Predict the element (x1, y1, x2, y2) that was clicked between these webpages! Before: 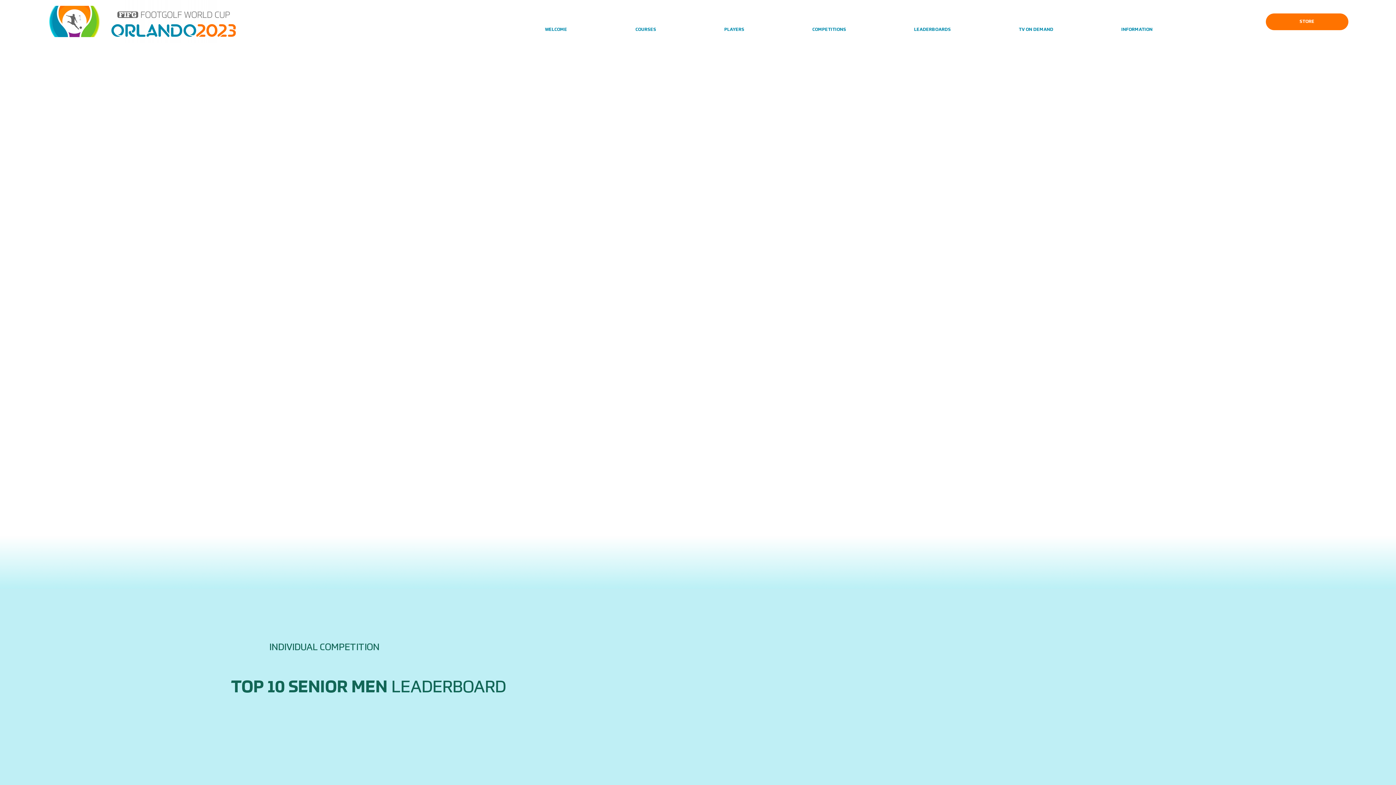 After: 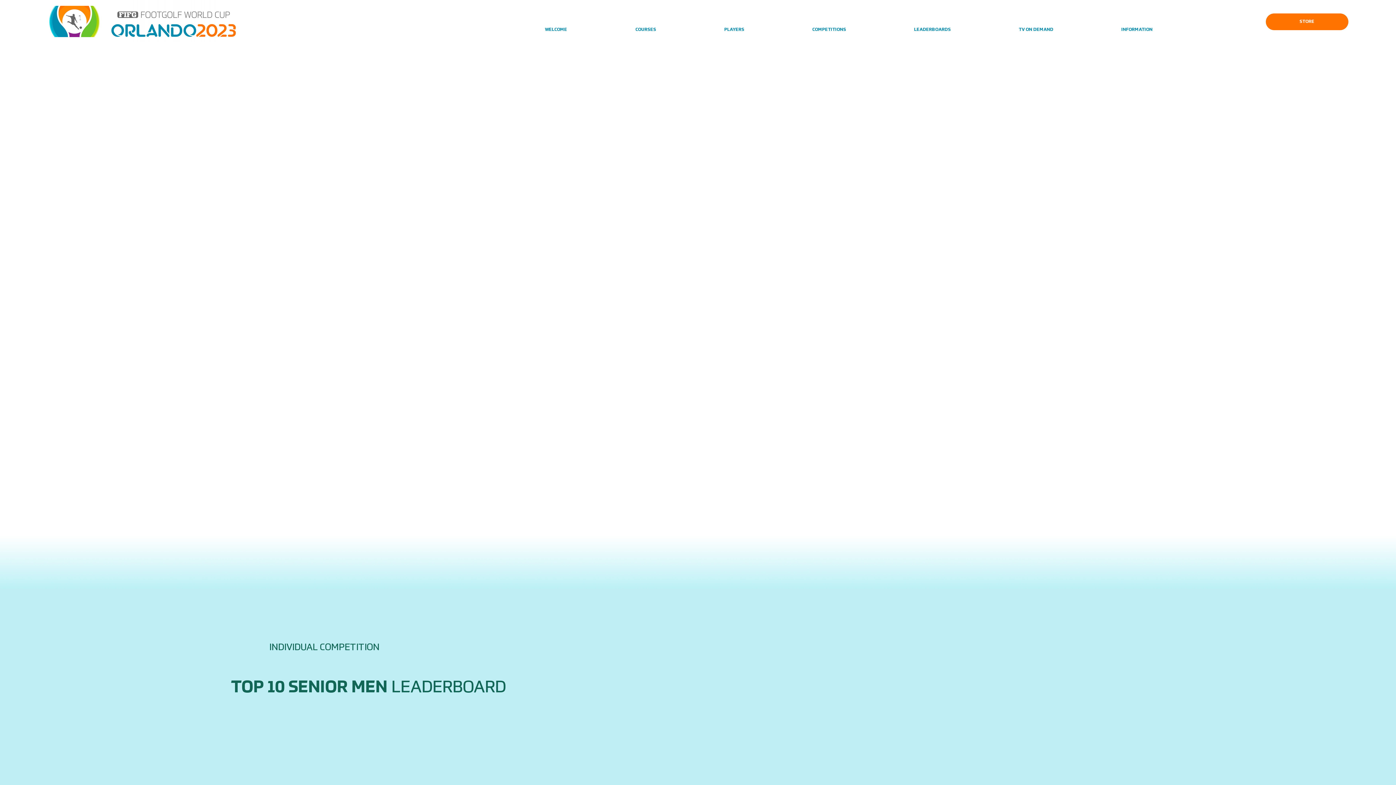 Action: bbox: (690, 18, 778, 40) label: PLAYERS